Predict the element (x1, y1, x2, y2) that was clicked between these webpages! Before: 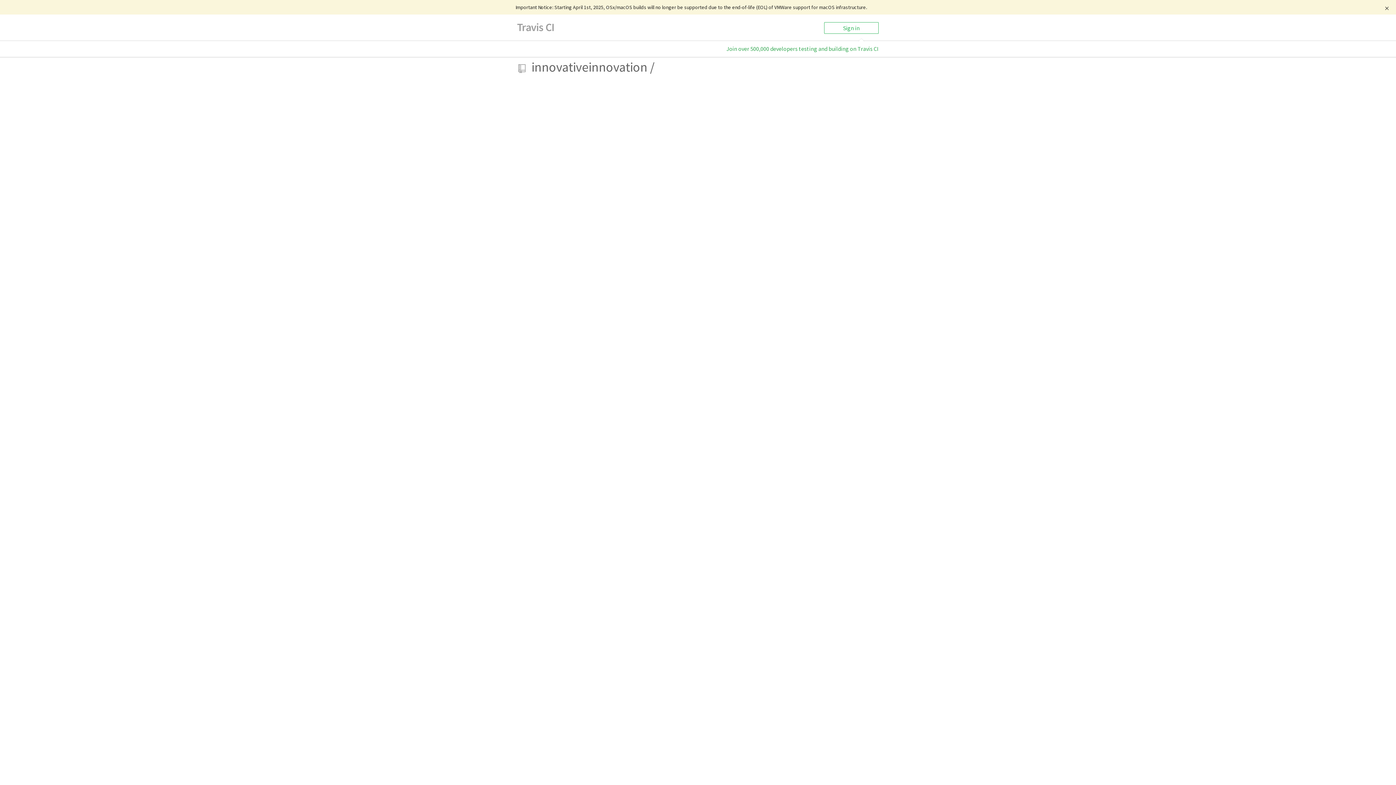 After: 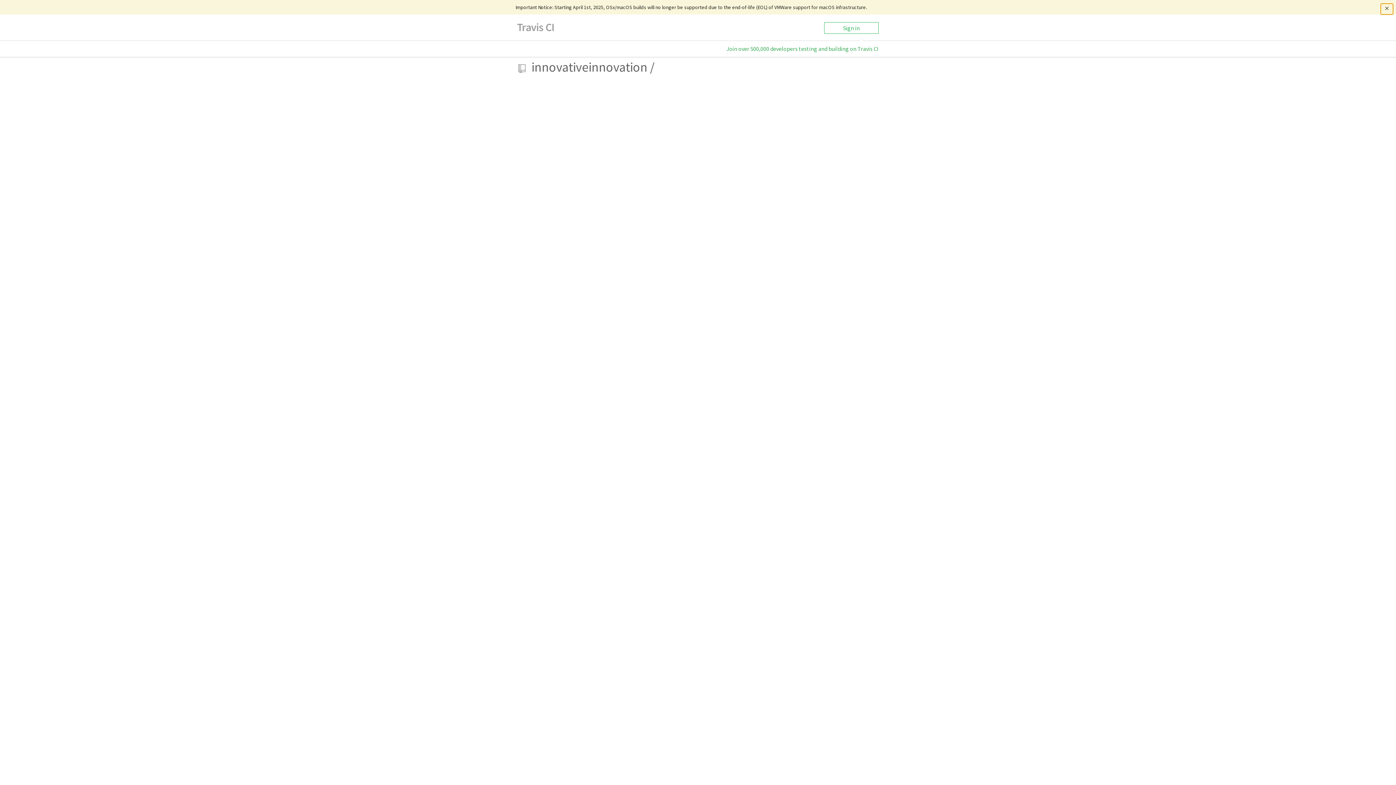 Action: bbox: (1380, 3, 1393, 14)